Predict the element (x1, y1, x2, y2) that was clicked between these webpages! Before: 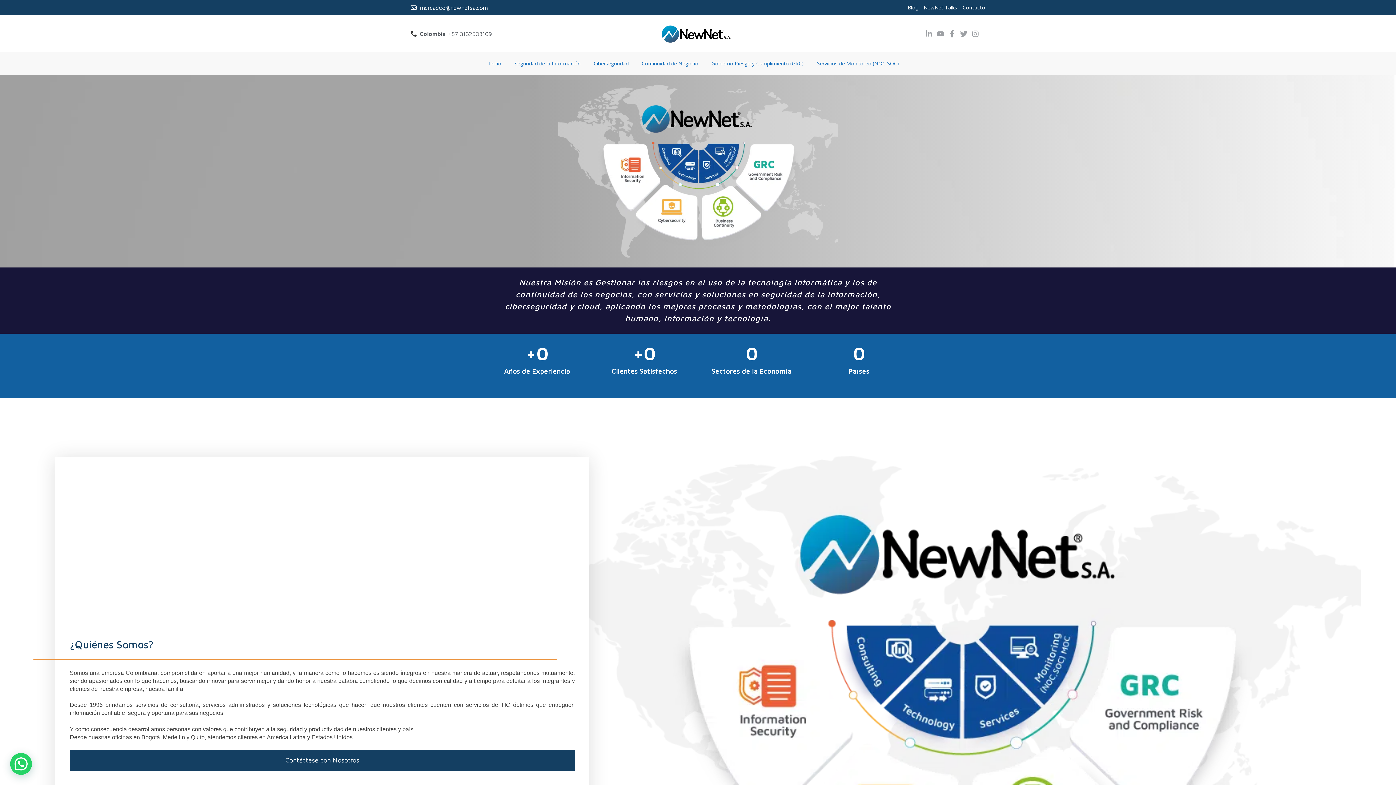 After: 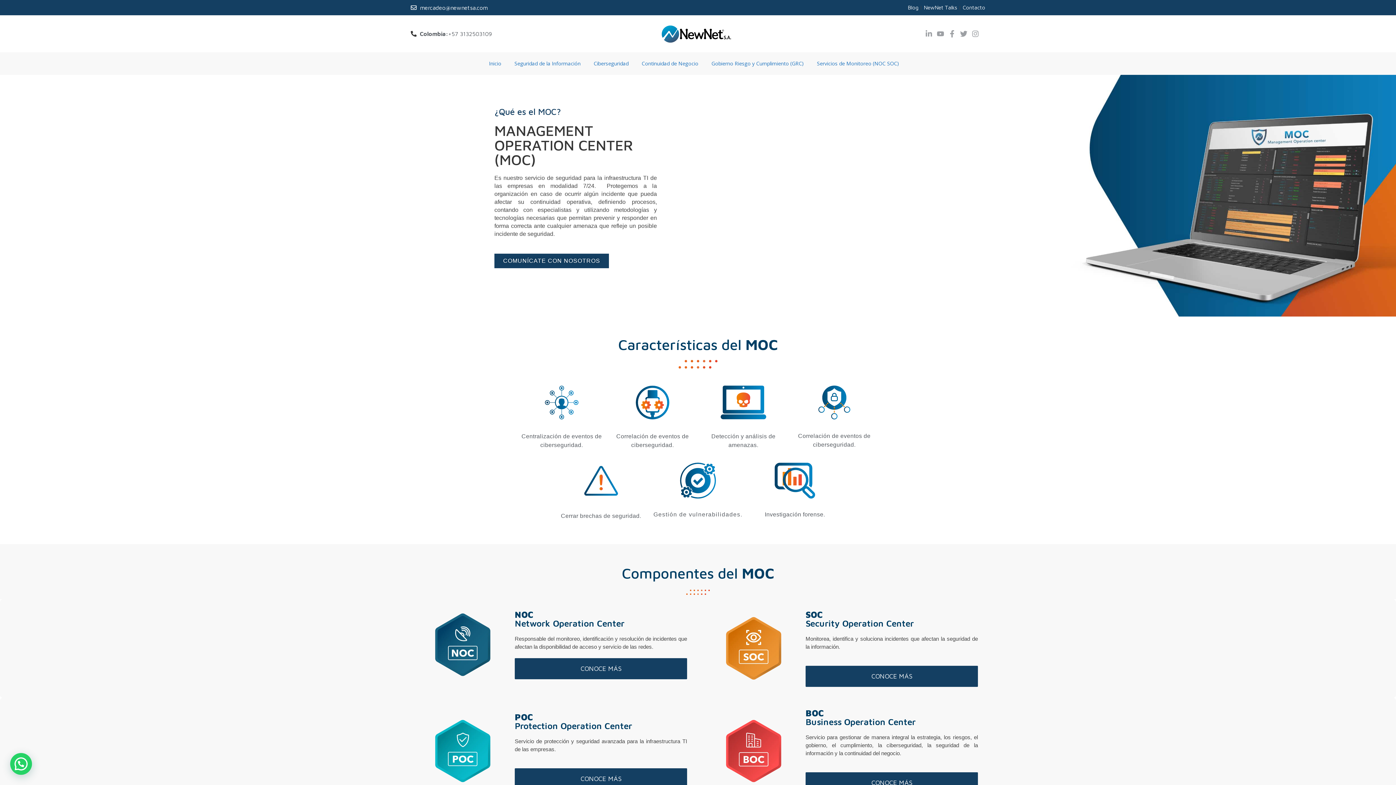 Action: label: Servicios de Monitoreo (NOC SOC)  bbox: (817, 59, 900, 67)